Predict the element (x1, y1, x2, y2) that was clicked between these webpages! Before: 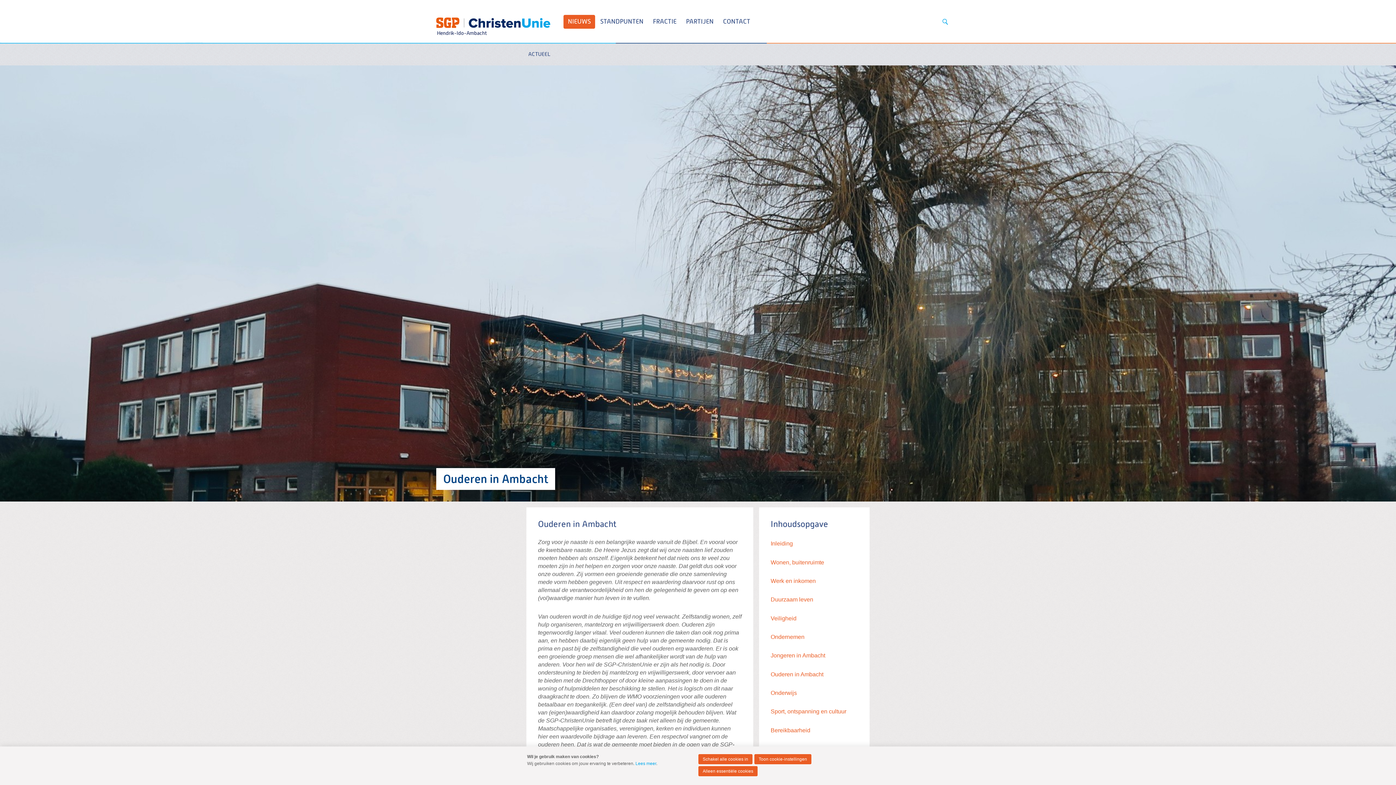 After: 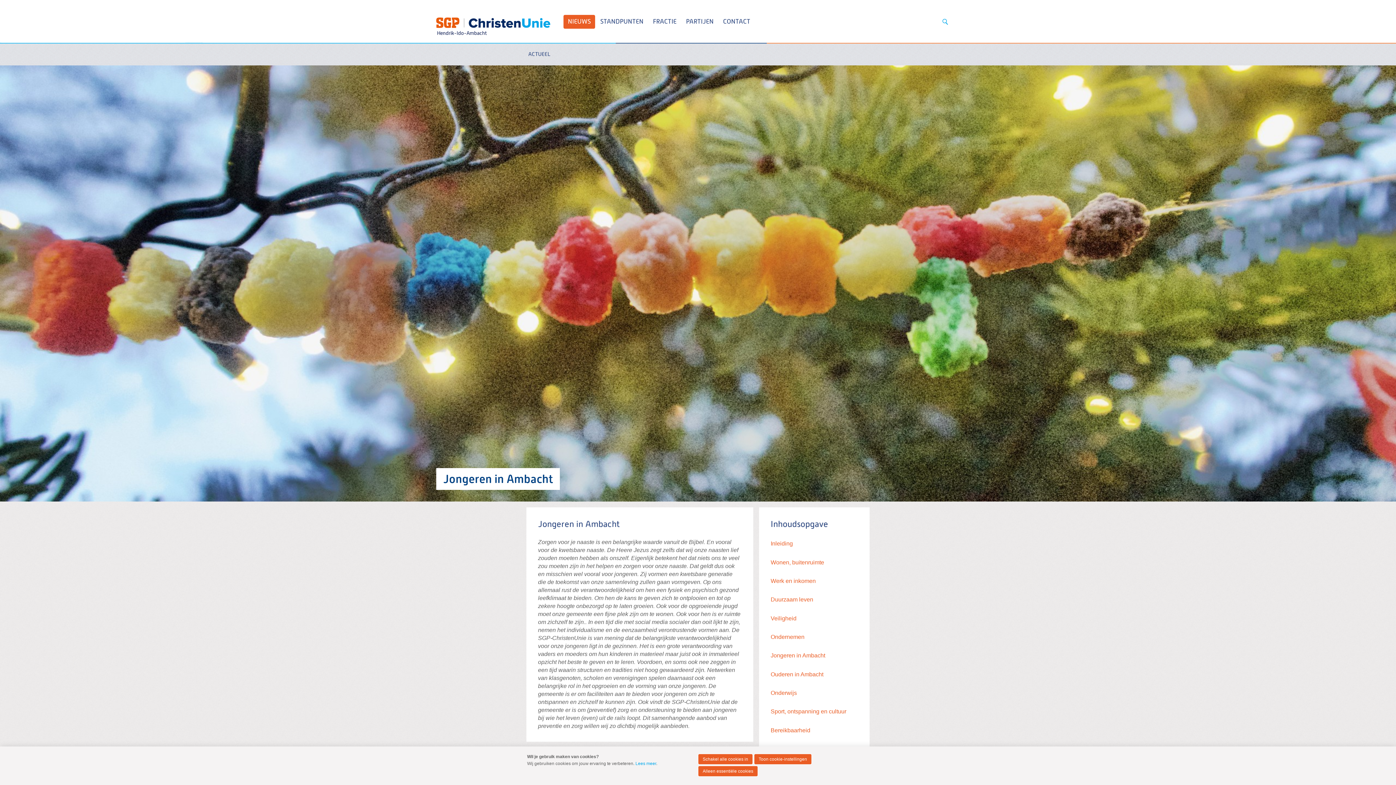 Action: bbox: (770, 652, 825, 659) label: Jongeren in Ambacht